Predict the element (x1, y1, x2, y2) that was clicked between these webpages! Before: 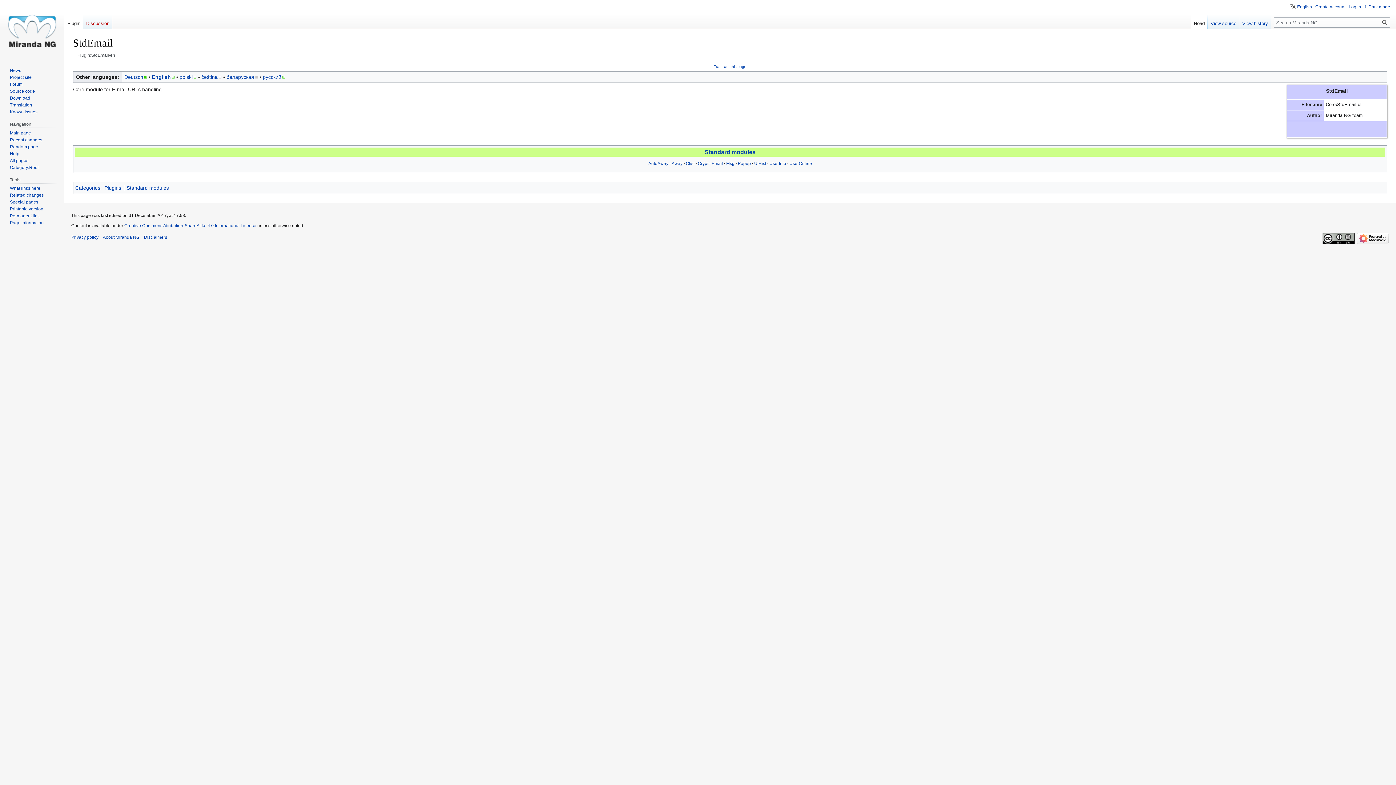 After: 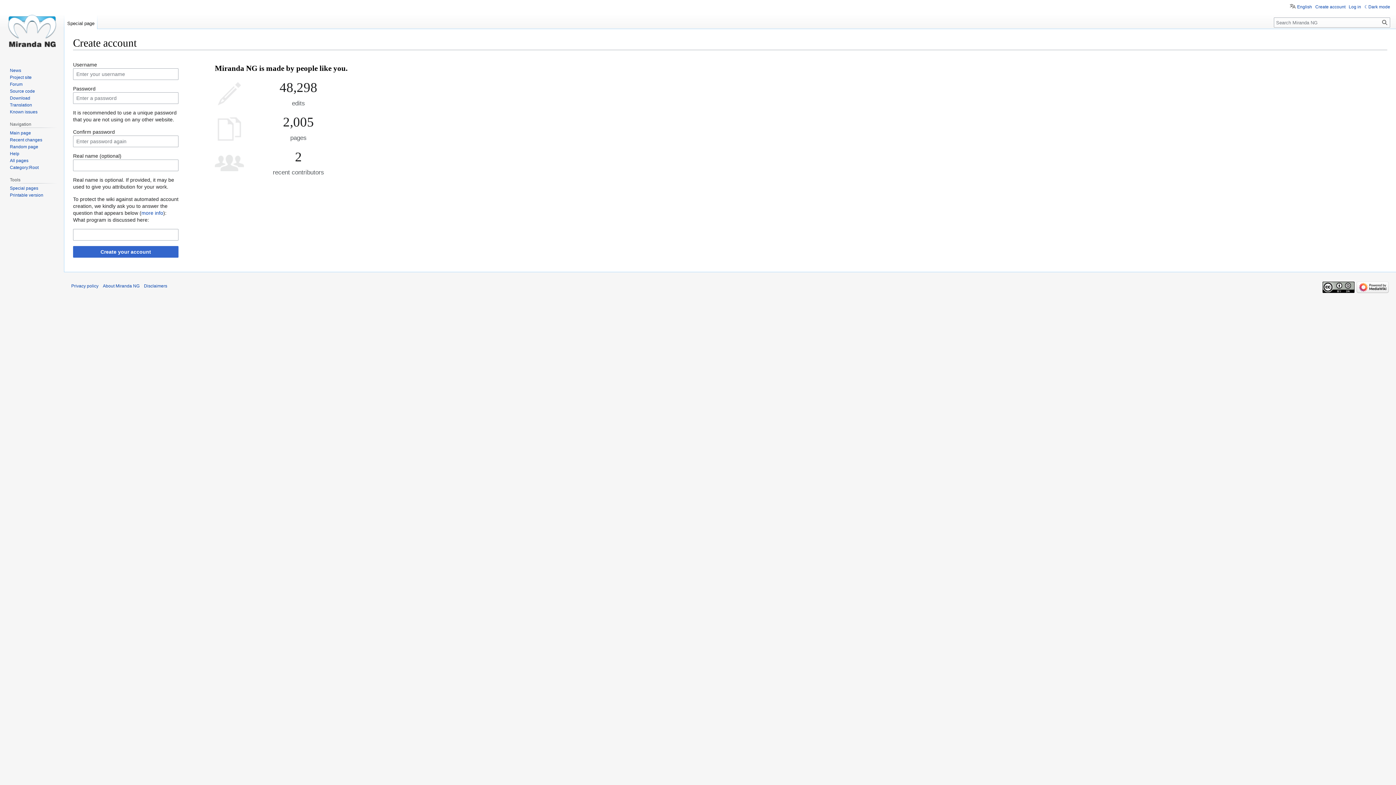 Action: label: Create account bbox: (1315, 4, 1345, 9)